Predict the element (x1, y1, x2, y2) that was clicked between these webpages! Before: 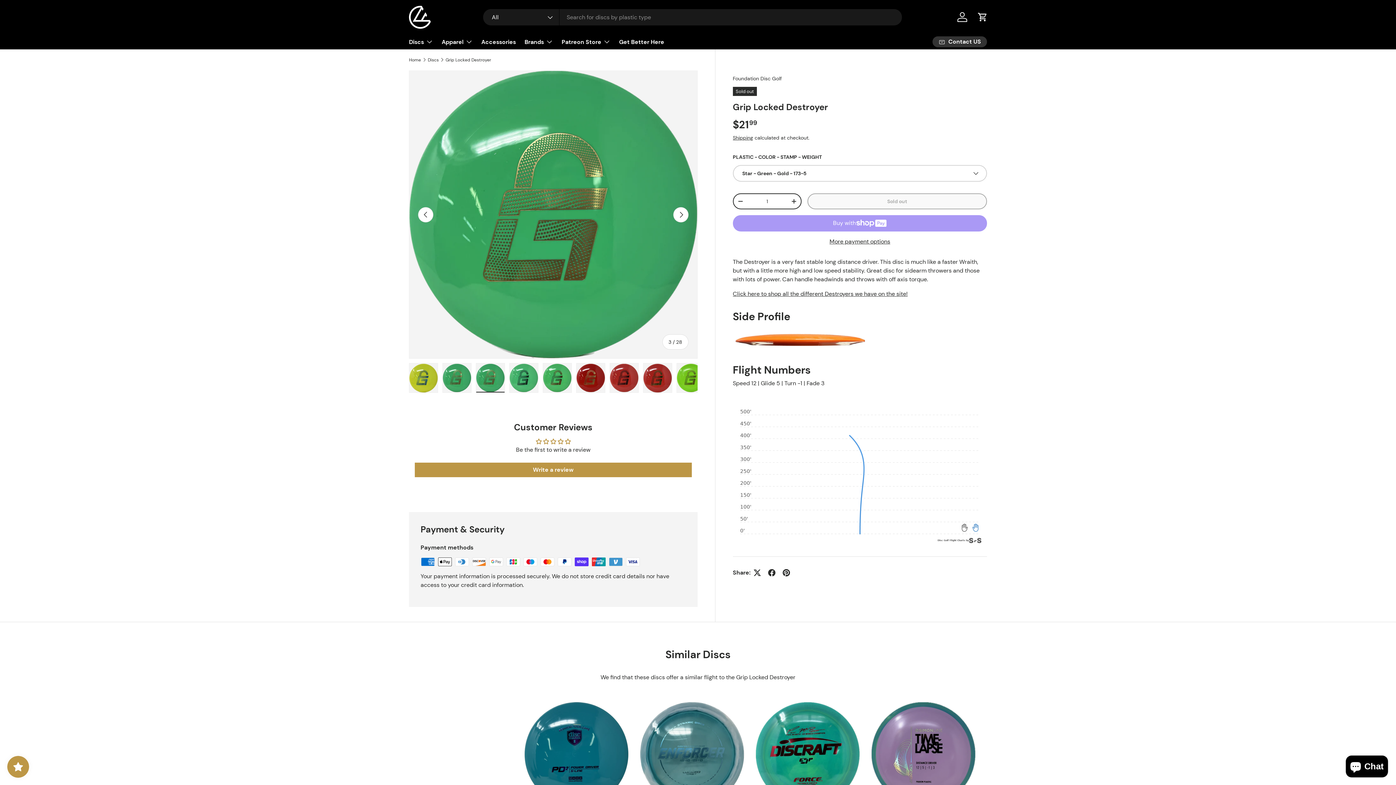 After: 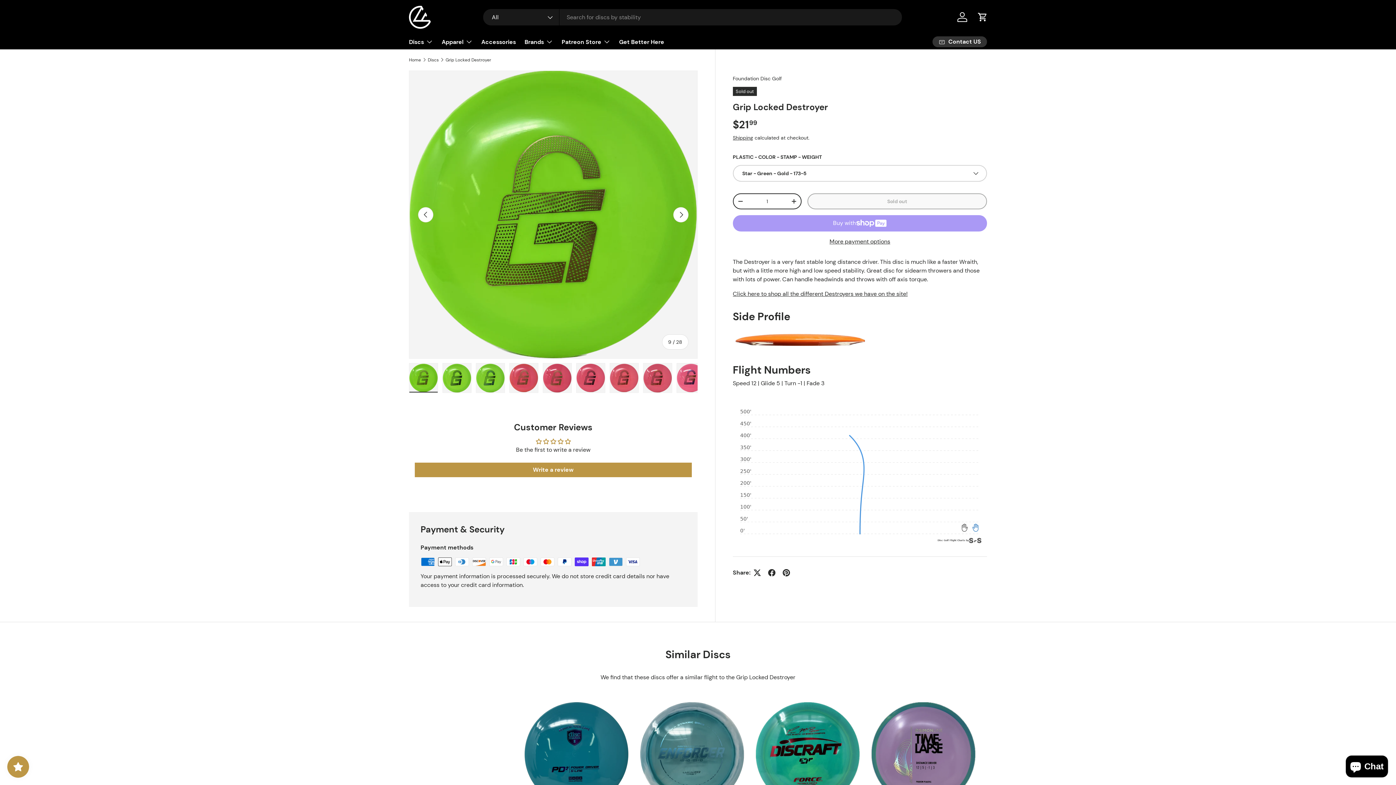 Action: label: Load image 9 in gallery view bbox: (676, 363, 705, 393)